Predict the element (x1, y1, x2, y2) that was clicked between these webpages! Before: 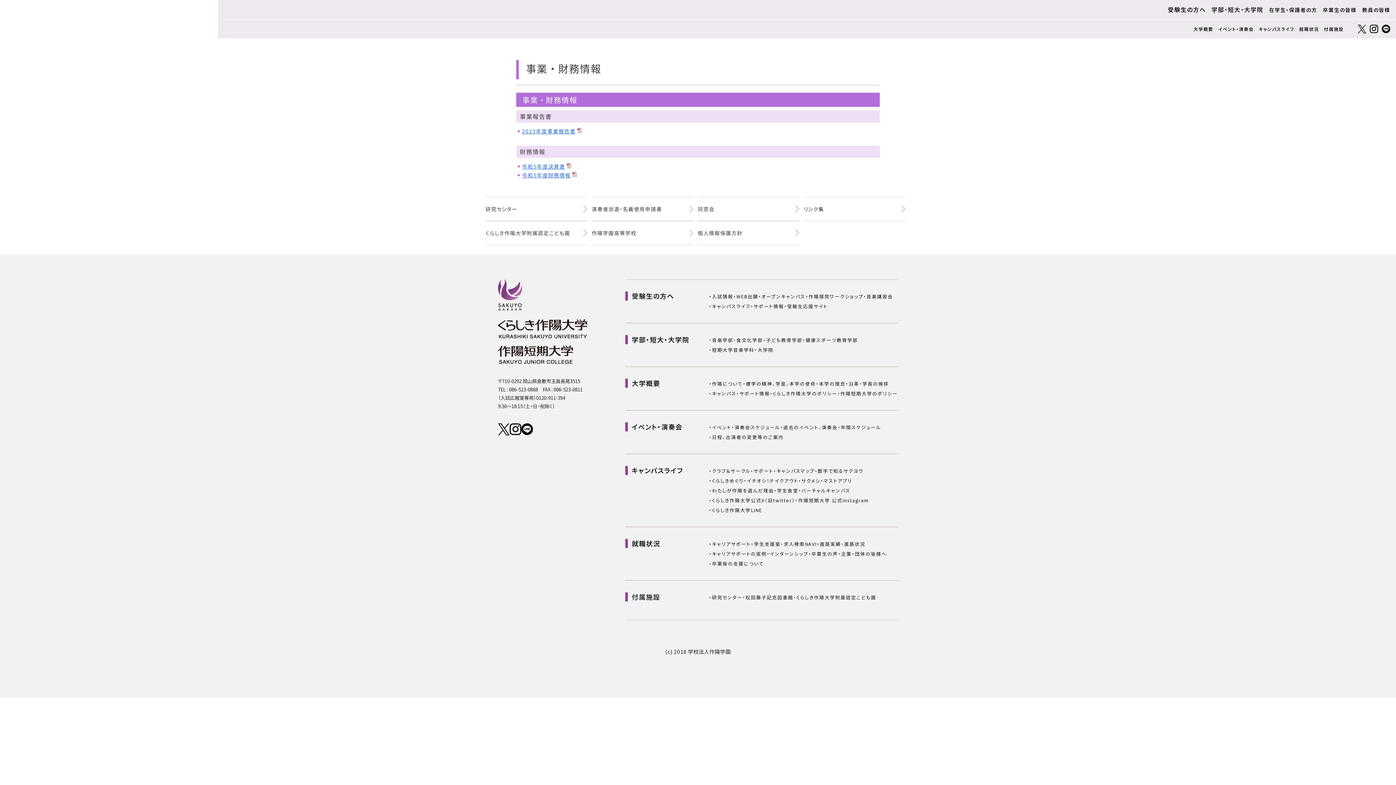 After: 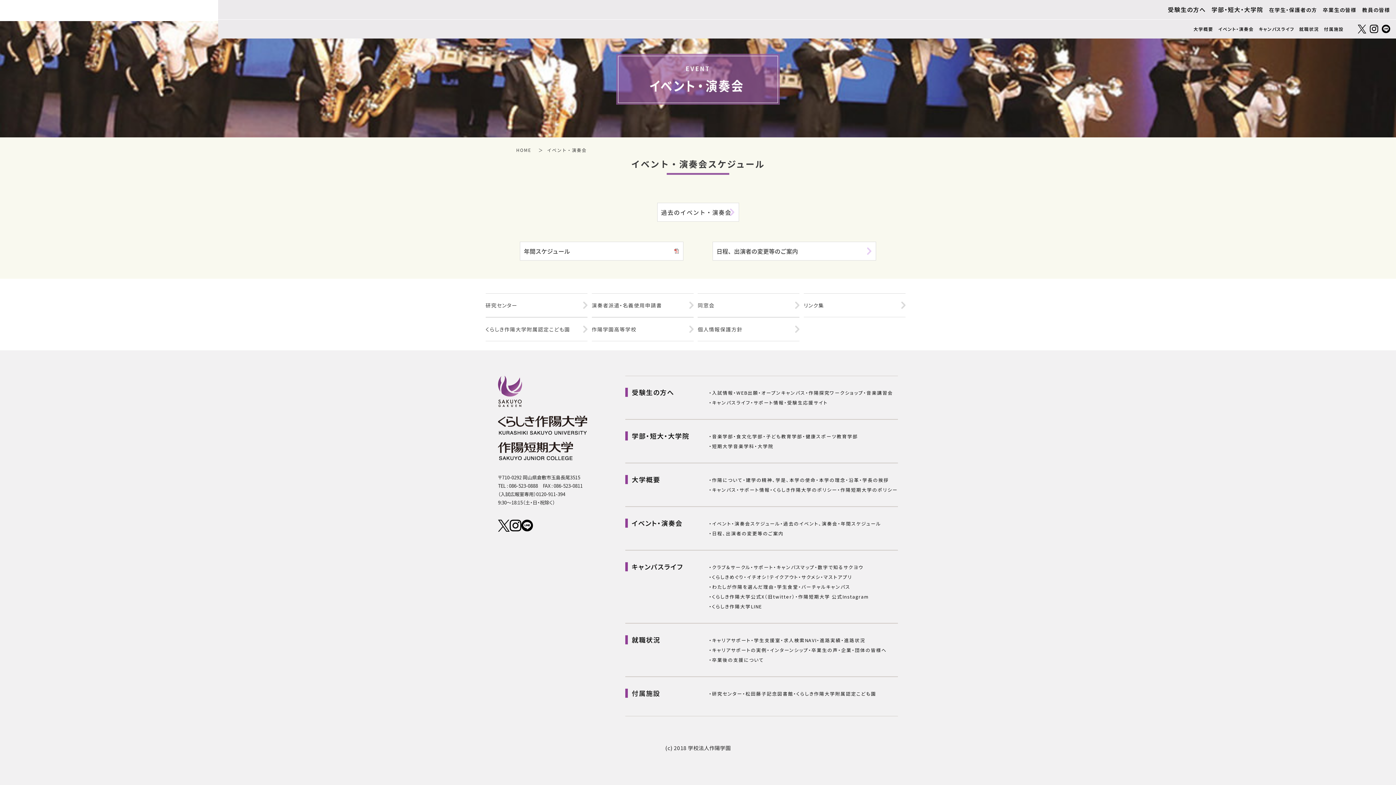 Action: bbox: (709, 424, 780, 431) label: ・イベント・演奏会スケジュール